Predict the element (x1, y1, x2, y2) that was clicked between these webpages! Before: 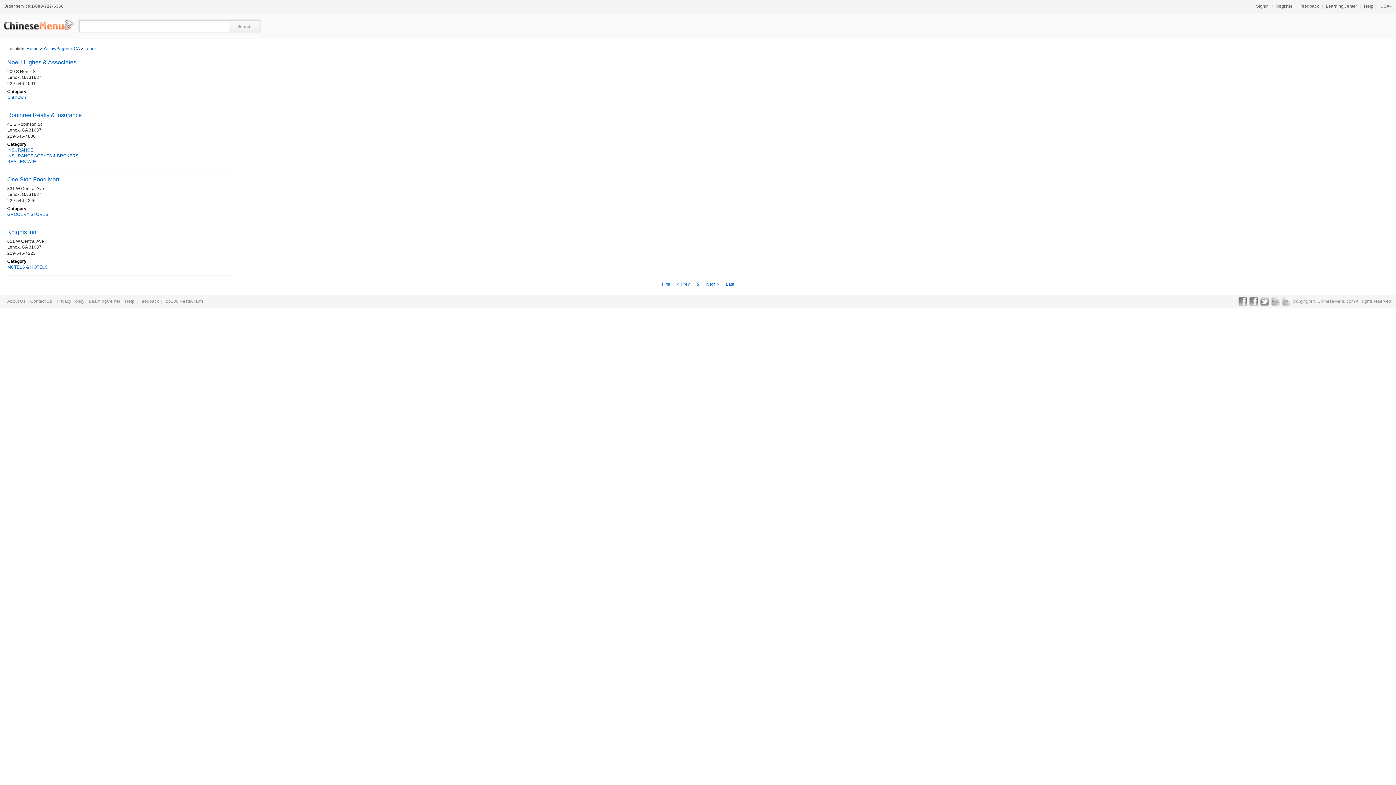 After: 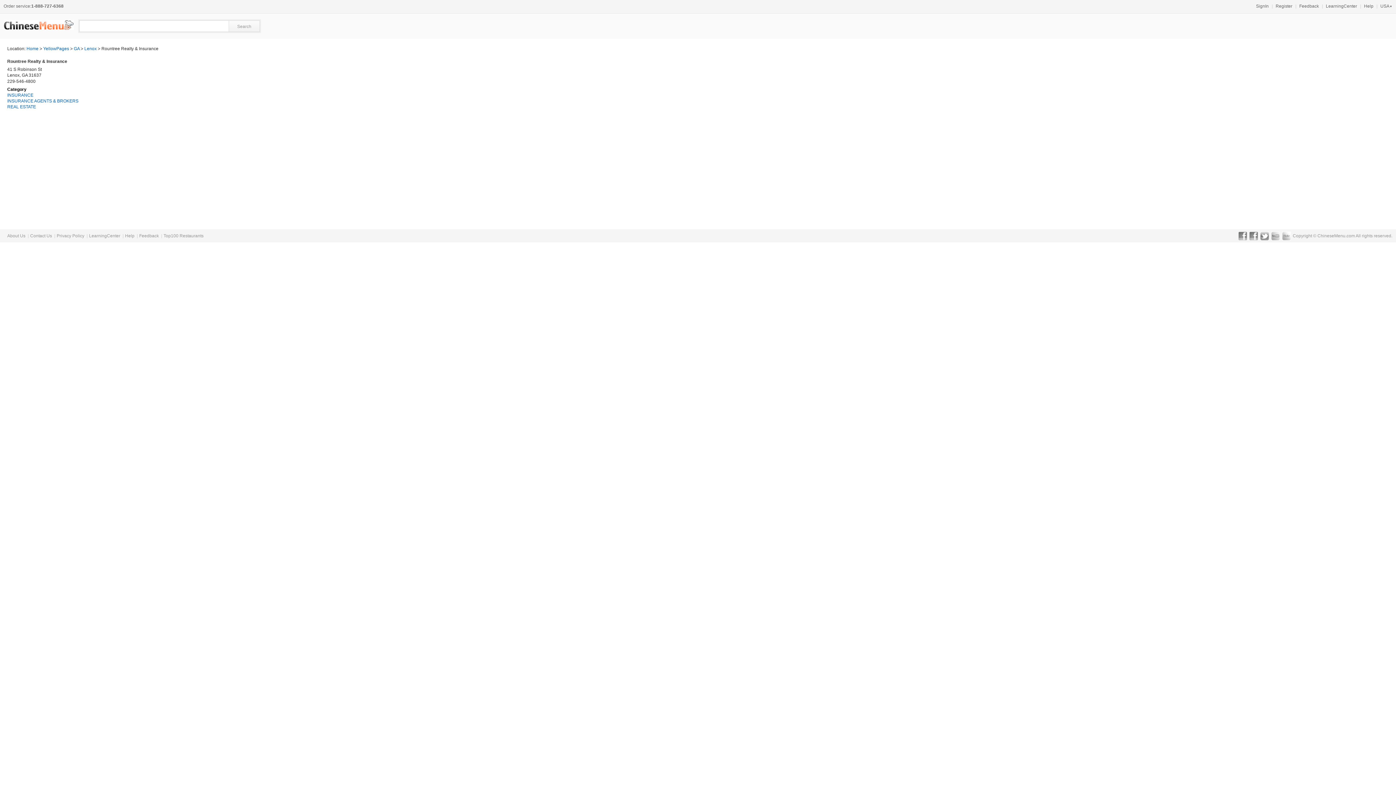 Action: label: Rountree Realty & Insurance bbox: (7, 111, 81, 118)